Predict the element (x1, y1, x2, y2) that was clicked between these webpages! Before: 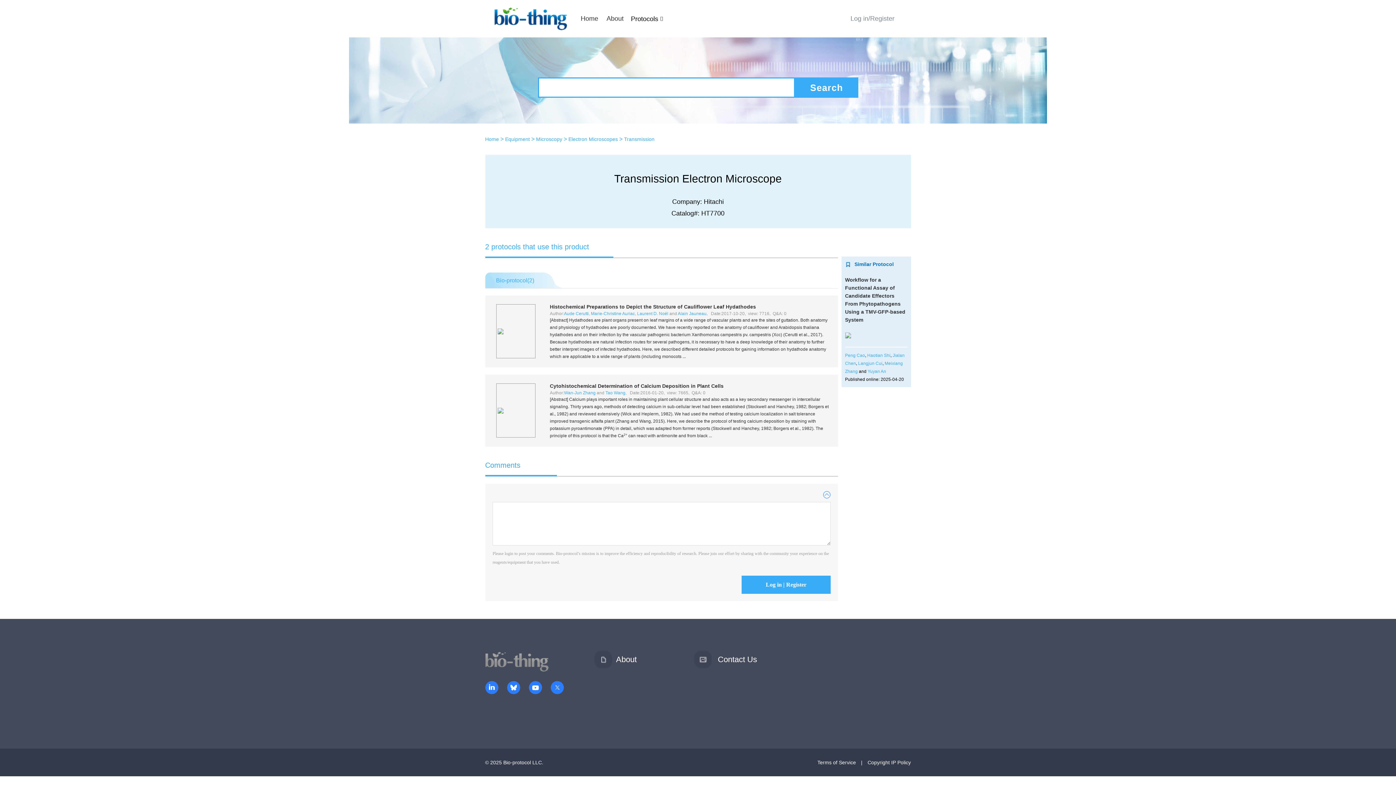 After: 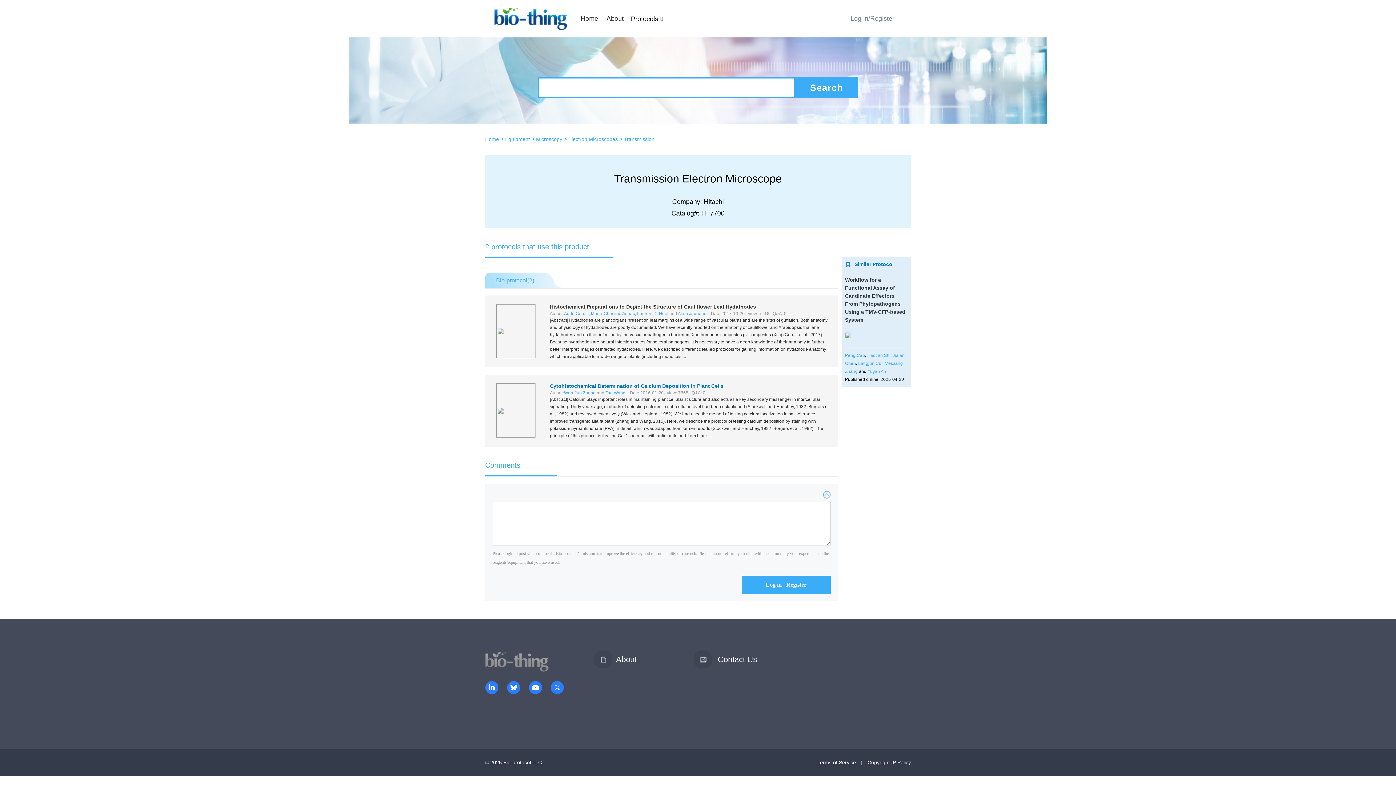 Action: bbox: (550, 383, 723, 389) label: Cytohistochemical Determination of Calcium Deposition in Plant Cells